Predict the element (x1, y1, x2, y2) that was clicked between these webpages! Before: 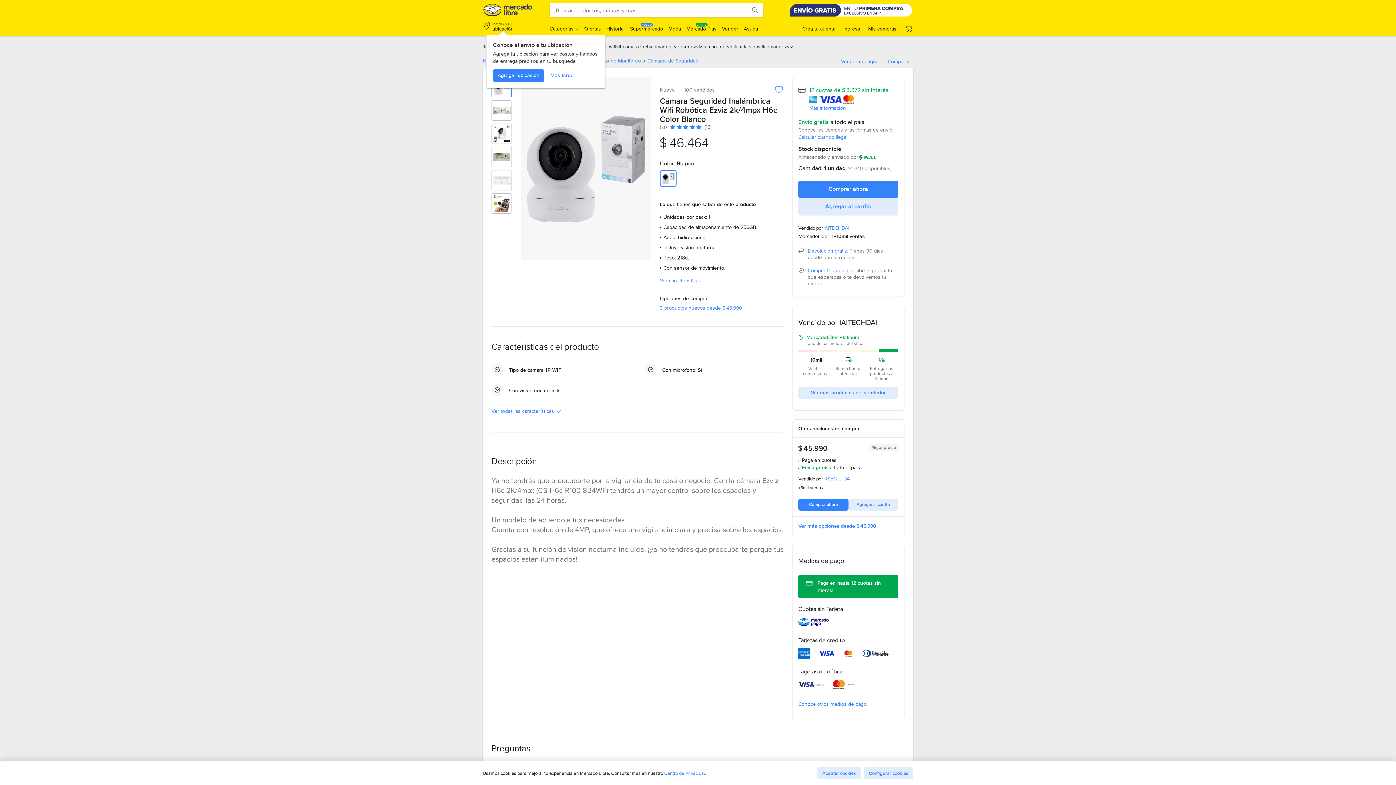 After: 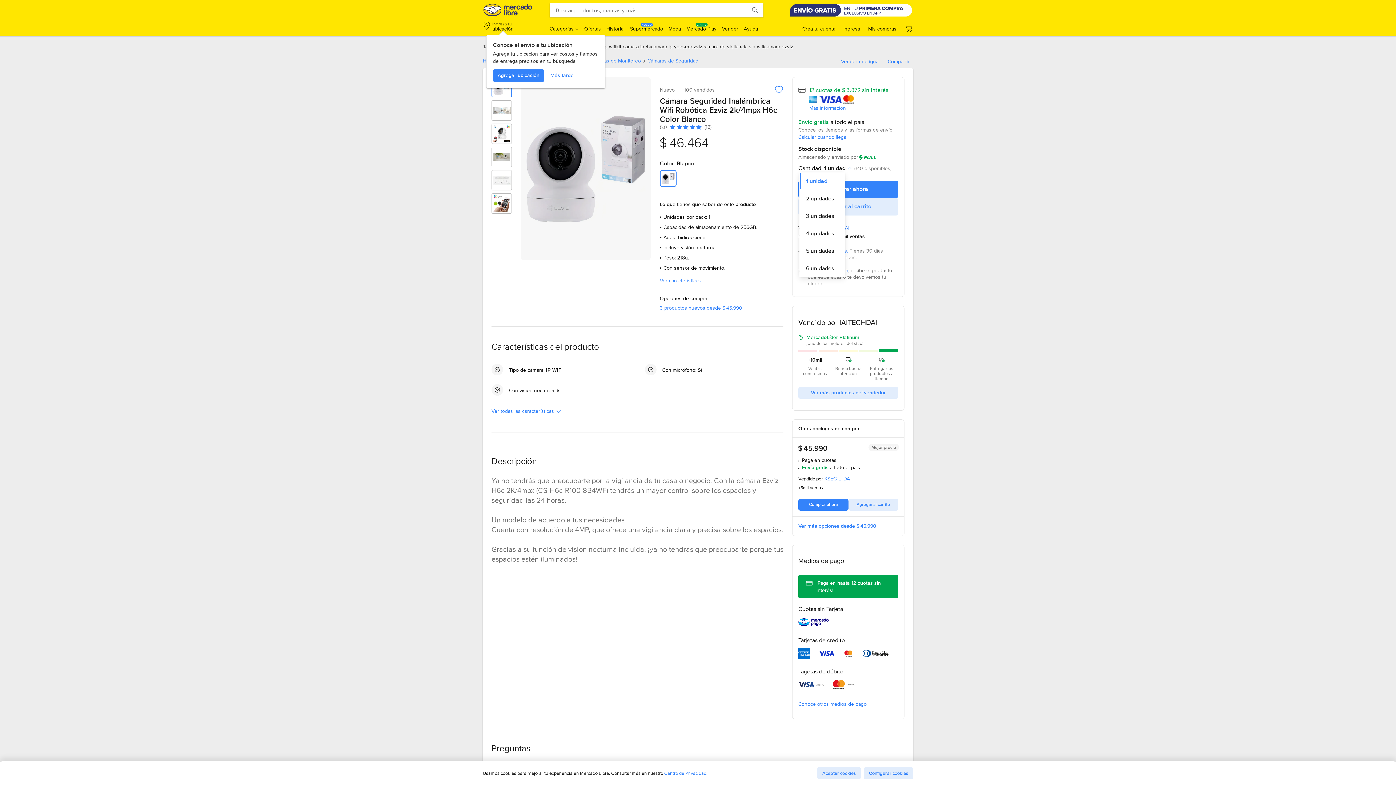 Action: bbox: (798, 165, 891, 171) label: Cantidad:
1 unidad
(+10 disponibles)